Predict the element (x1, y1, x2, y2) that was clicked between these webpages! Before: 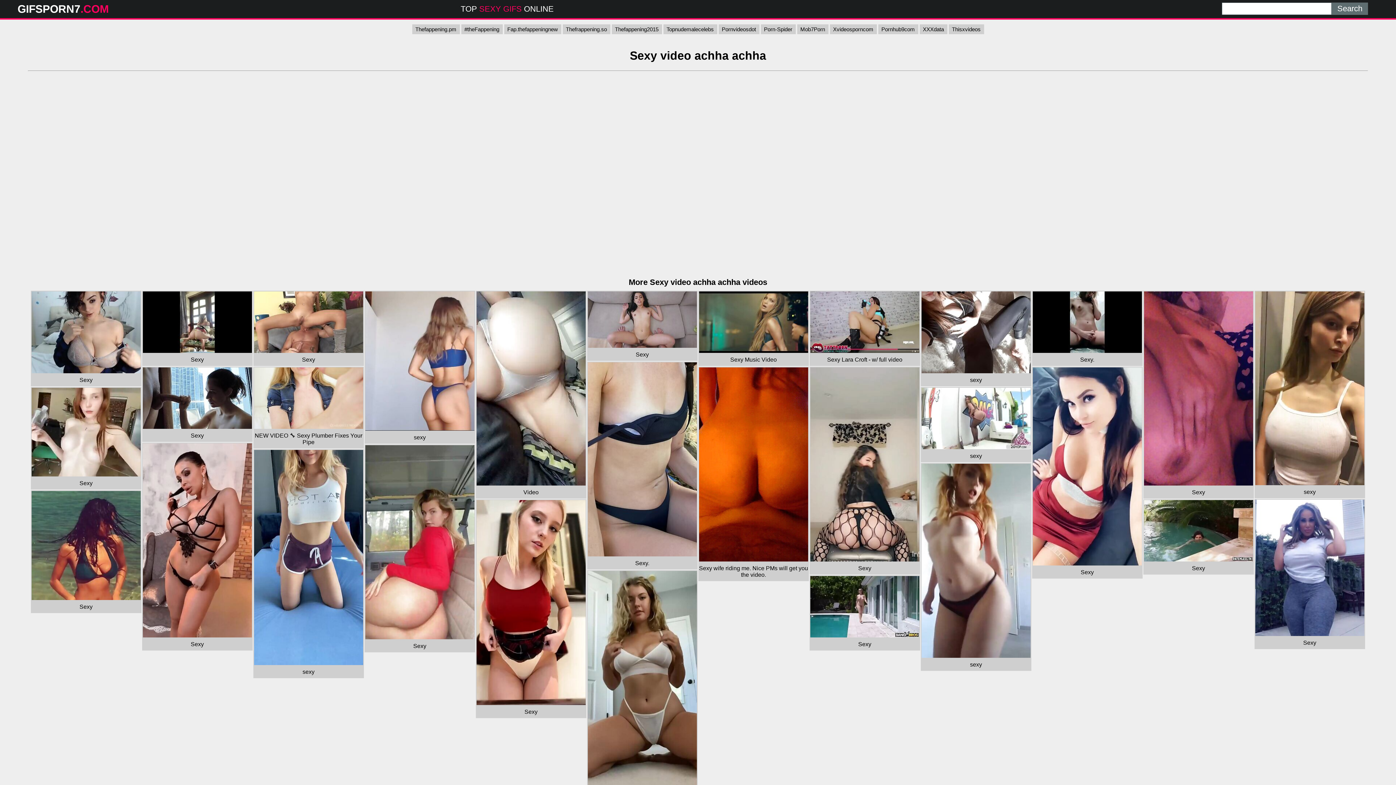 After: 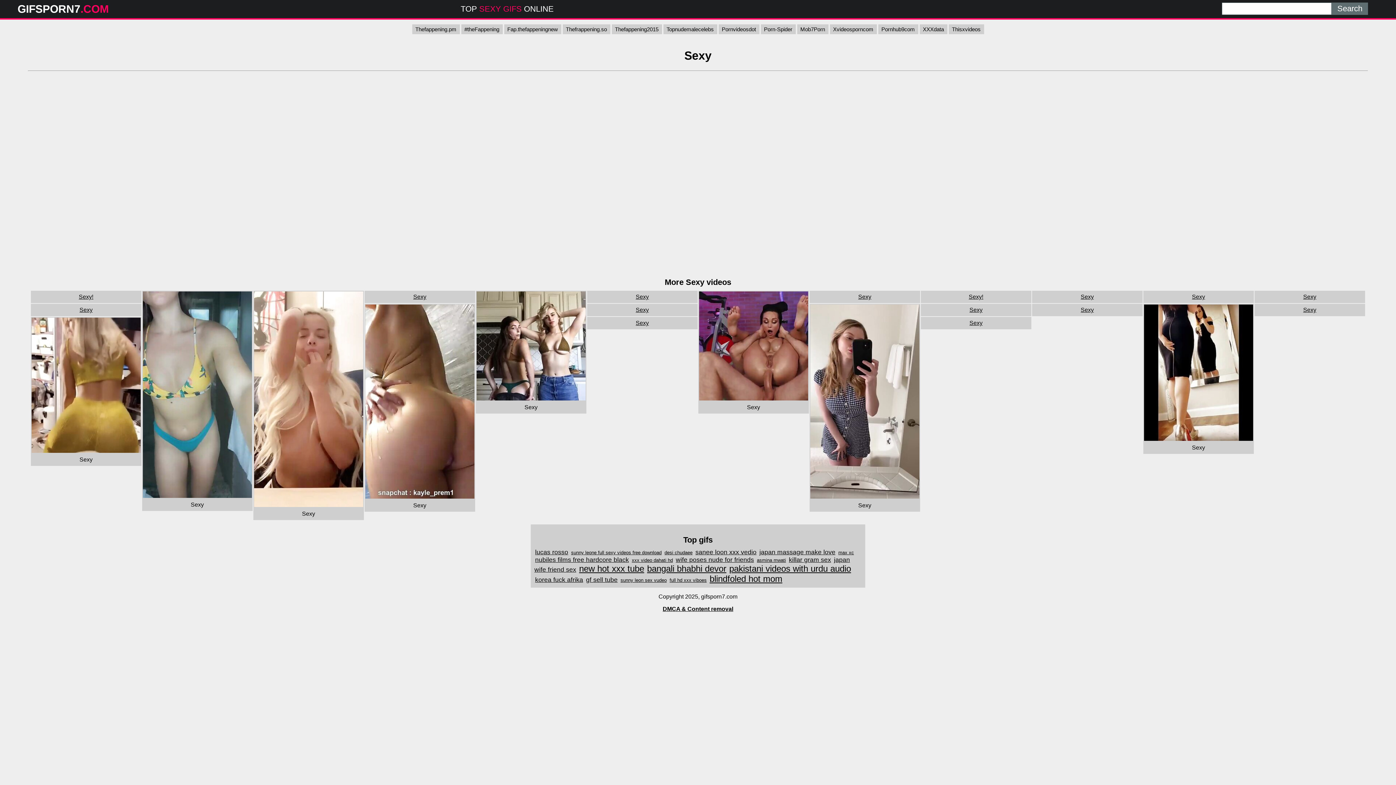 Action: bbox: (142, 423, 251, 430)